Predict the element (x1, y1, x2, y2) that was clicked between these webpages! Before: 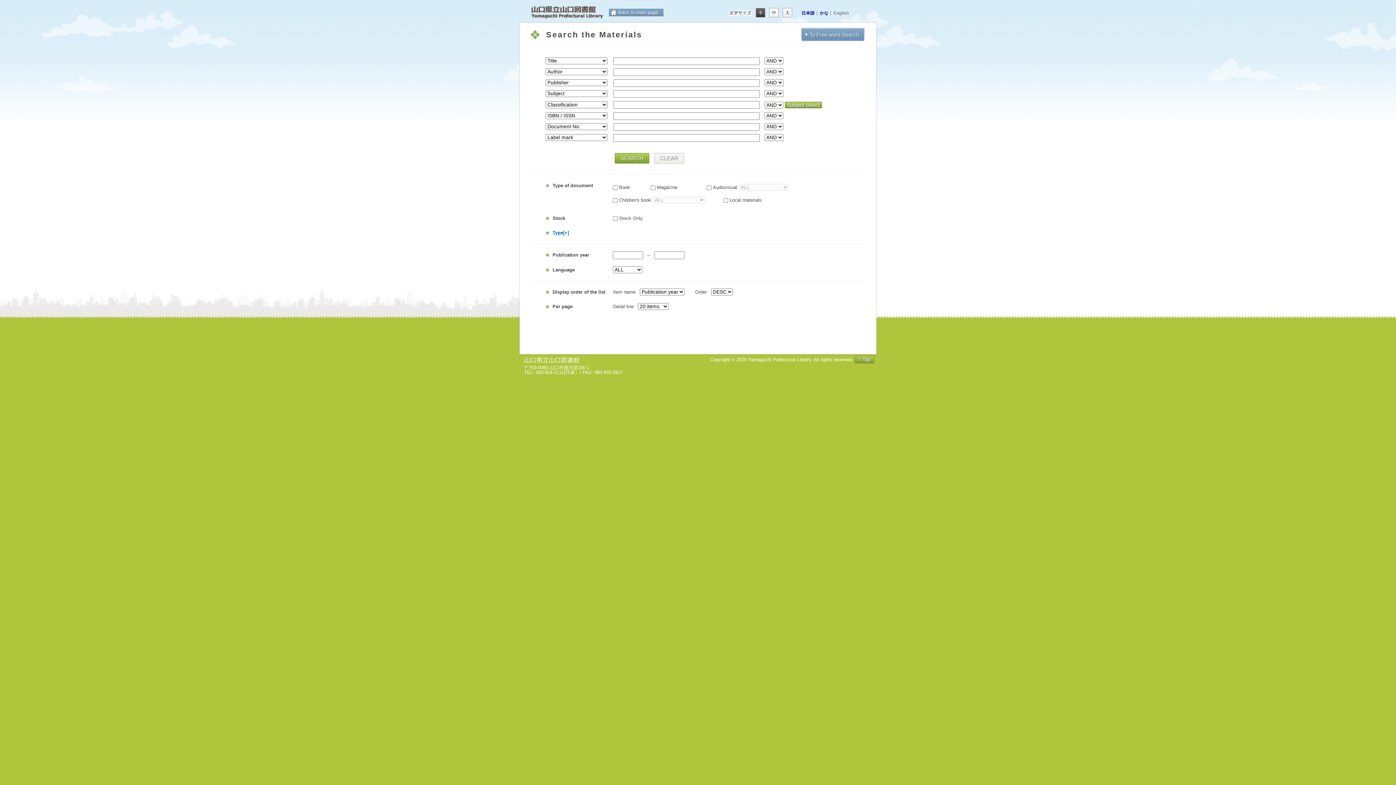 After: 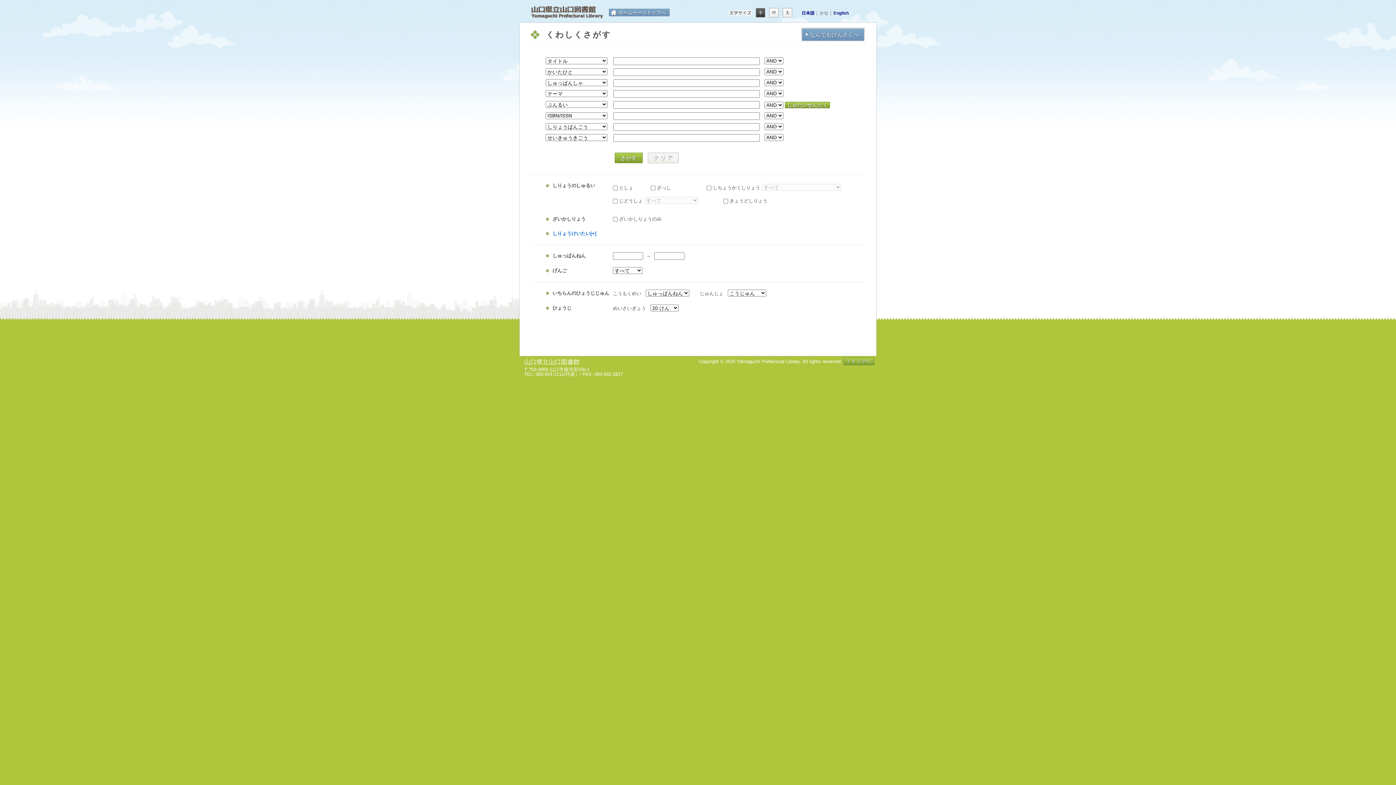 Action: bbox: (820, 10, 828, 15) label: かな